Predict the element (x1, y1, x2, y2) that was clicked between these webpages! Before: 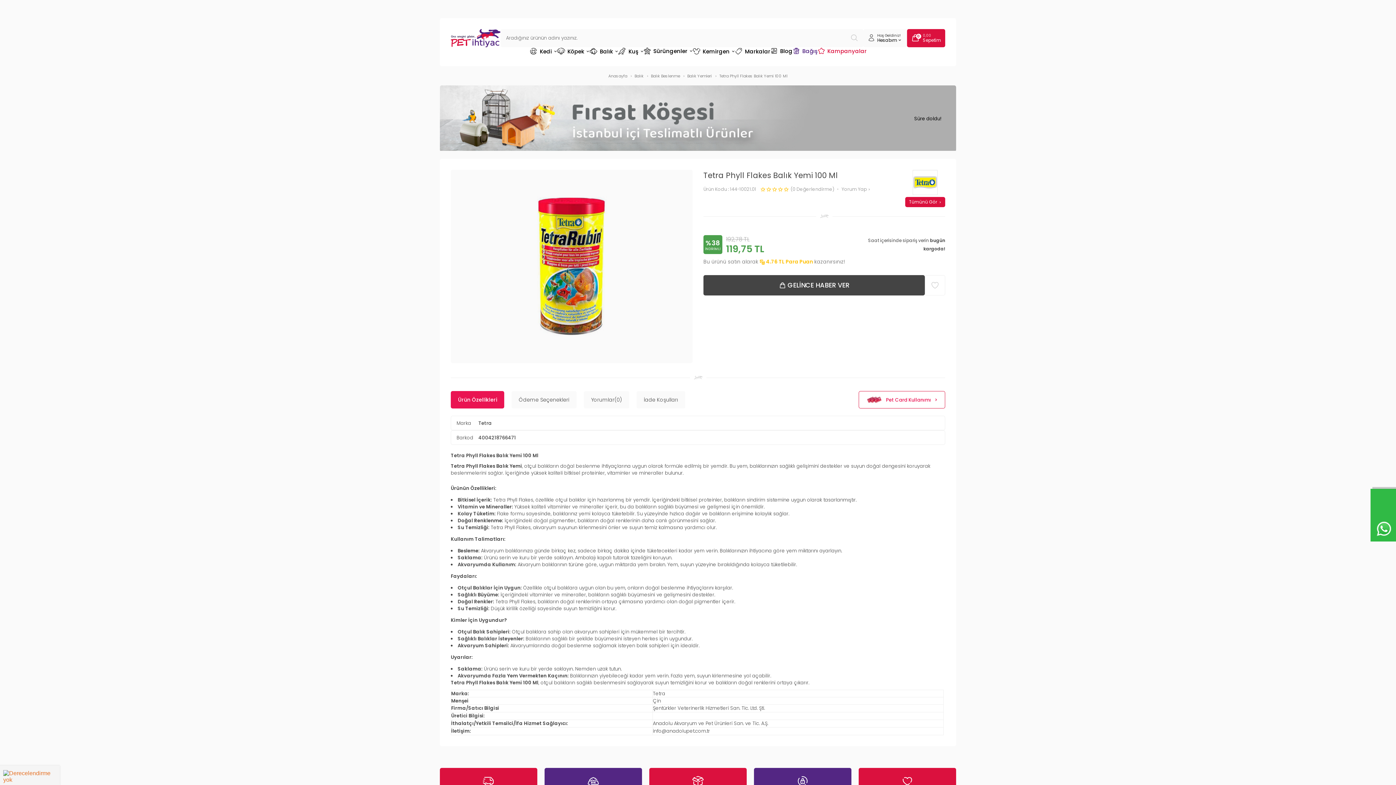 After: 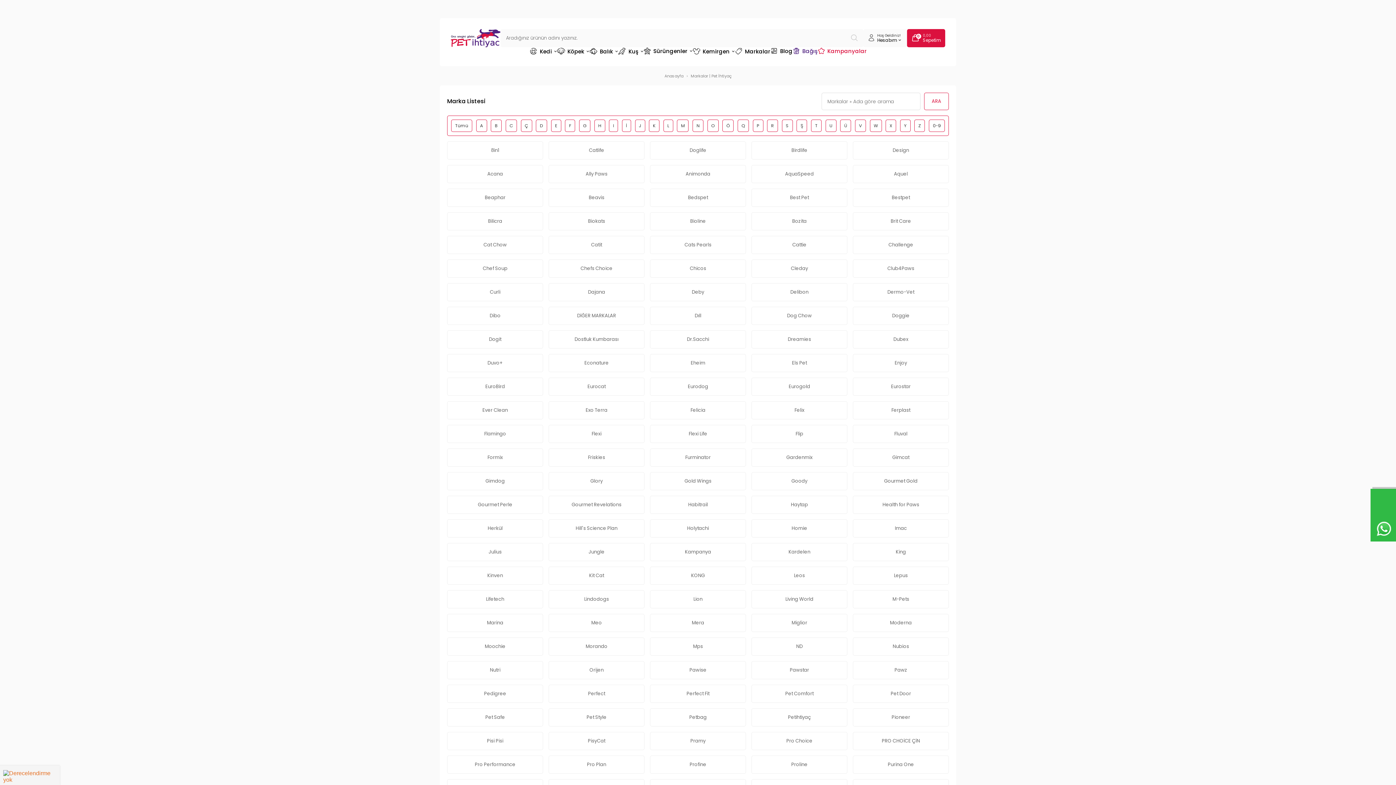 Action: label: Markalar bbox: (734, 47, 770, 55)